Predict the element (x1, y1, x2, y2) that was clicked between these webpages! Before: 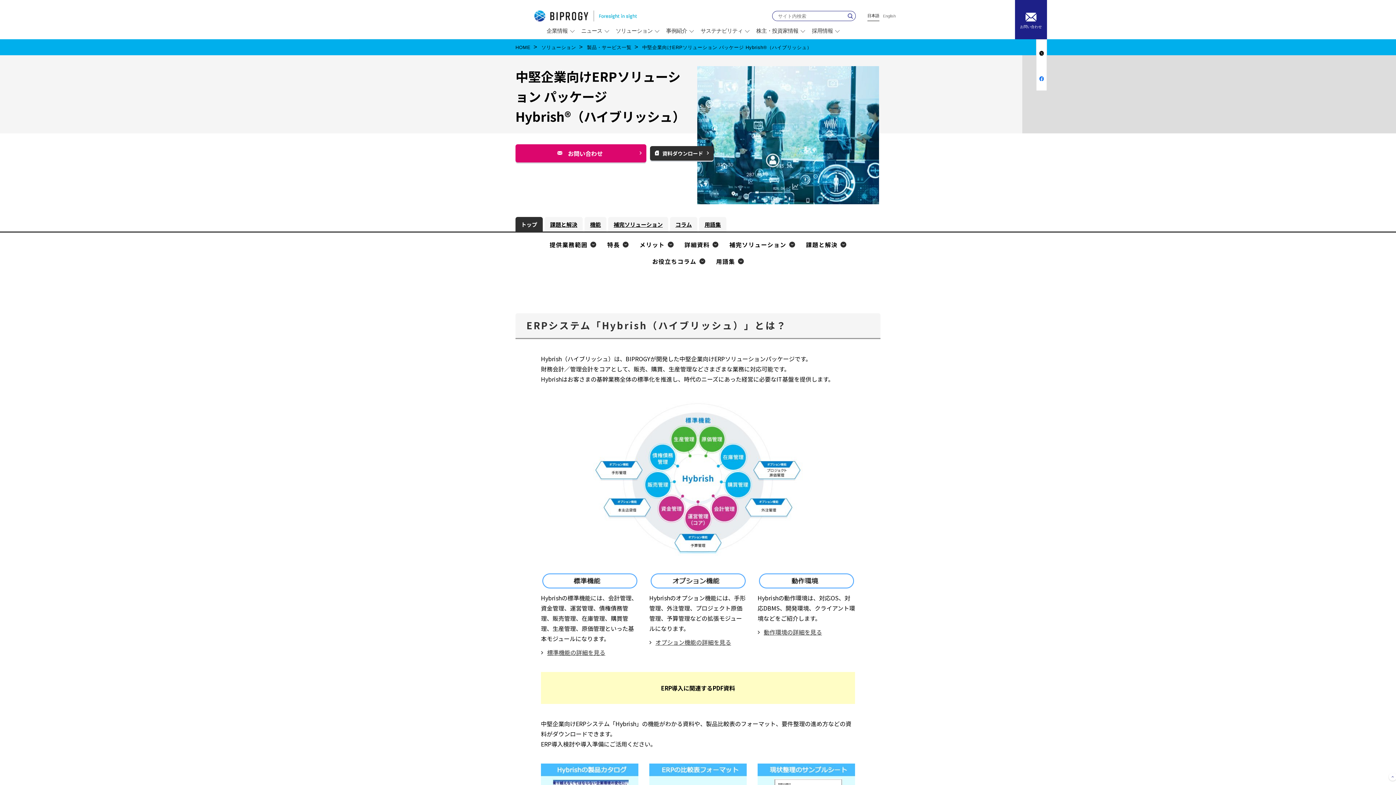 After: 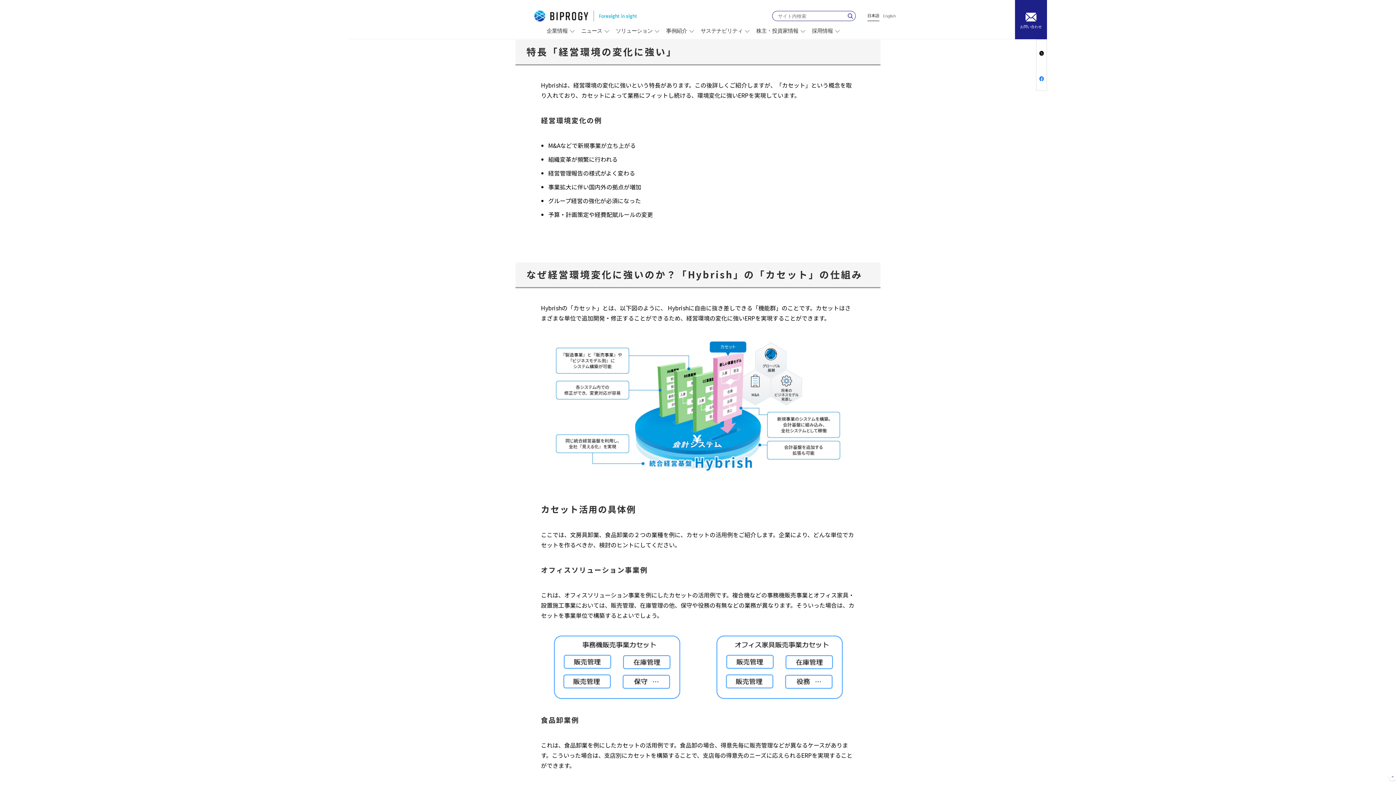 Action: label: 特長 bbox: (607, 240, 628, 249)